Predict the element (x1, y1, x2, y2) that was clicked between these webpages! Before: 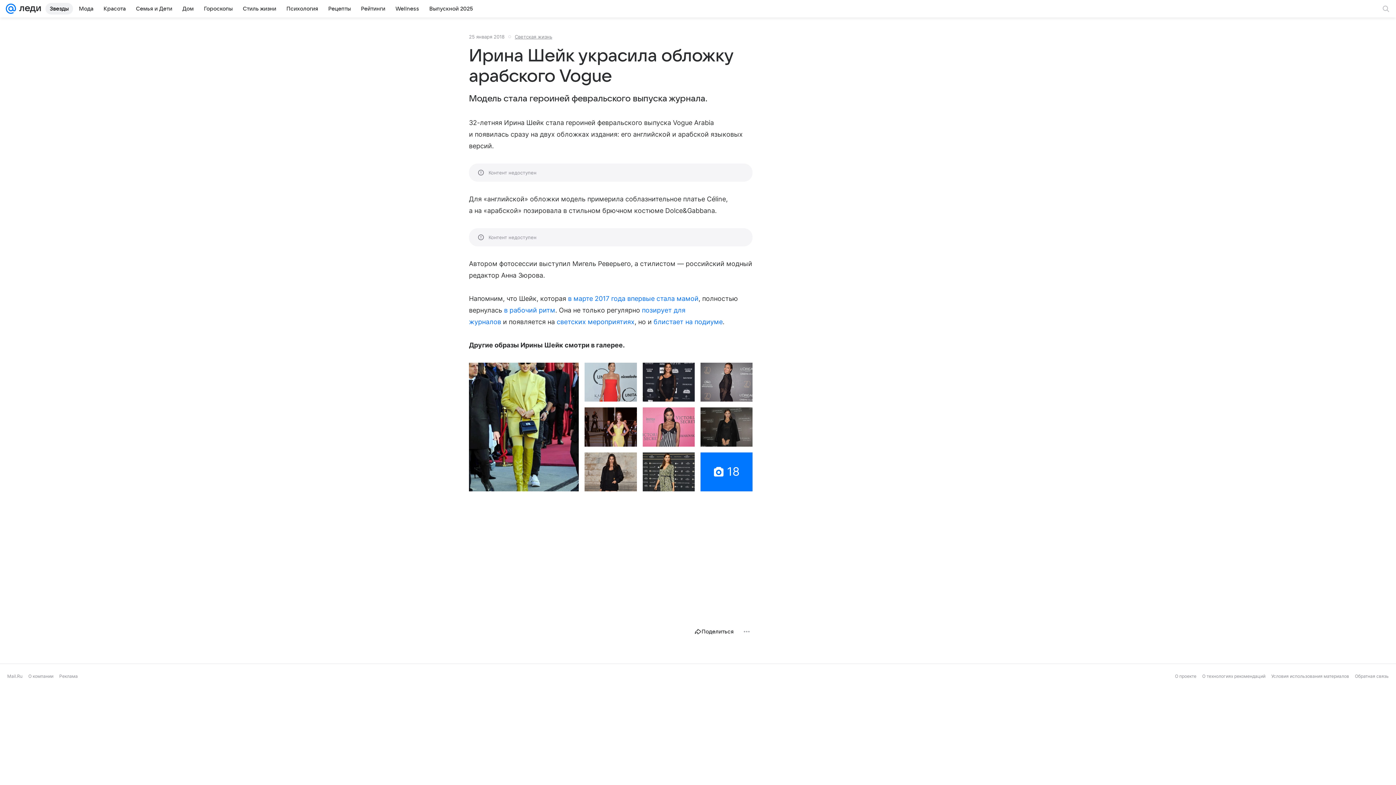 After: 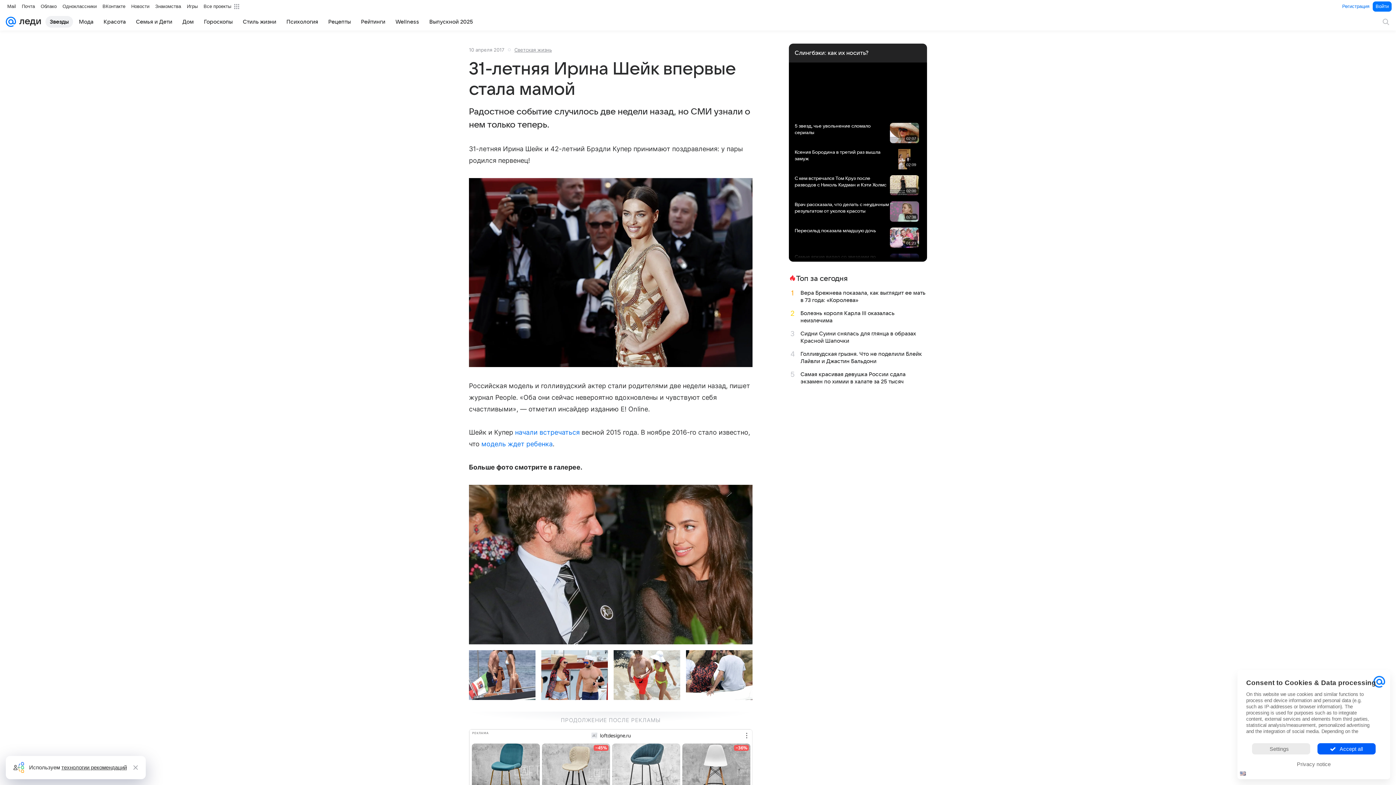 Action: label: в марте 2017 года впервые стала мамой bbox: (568, 294, 698, 302)